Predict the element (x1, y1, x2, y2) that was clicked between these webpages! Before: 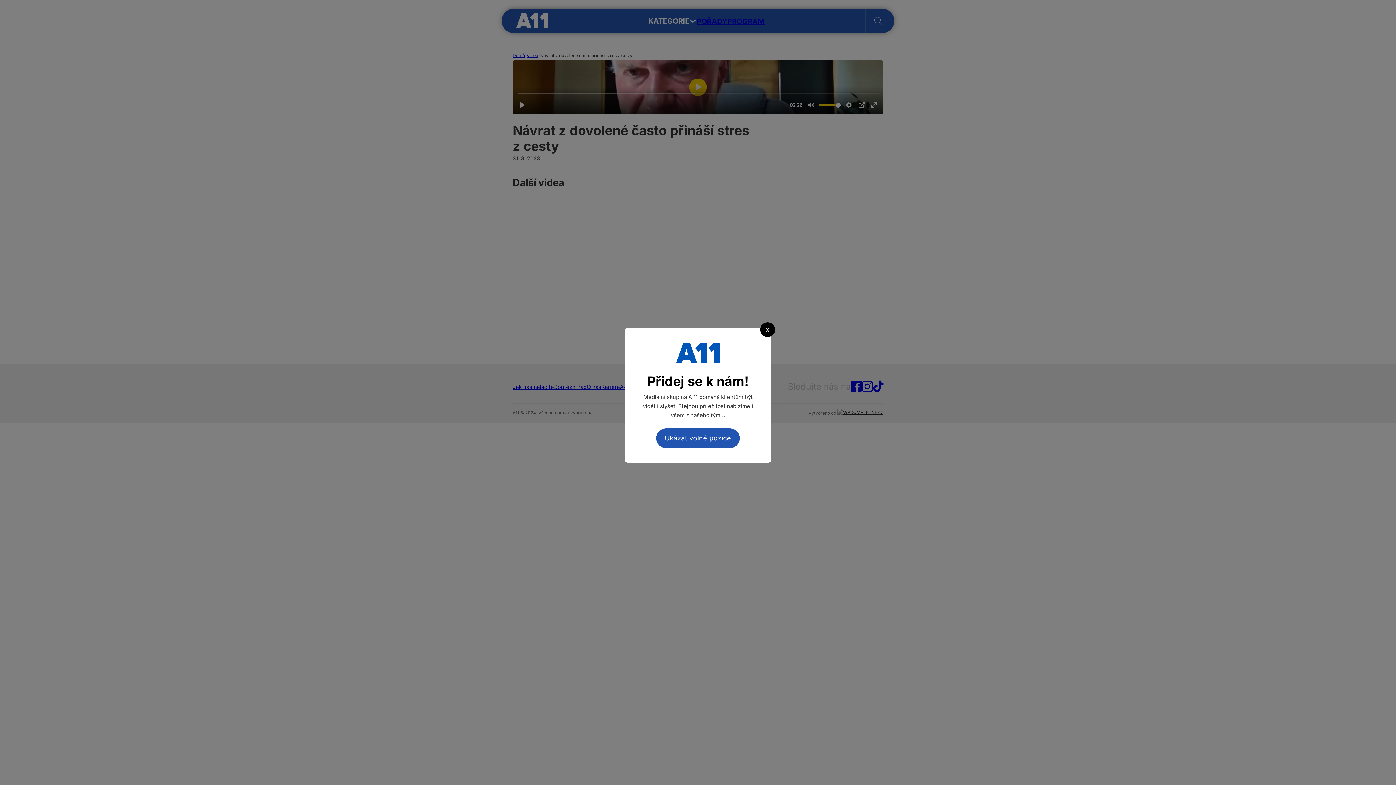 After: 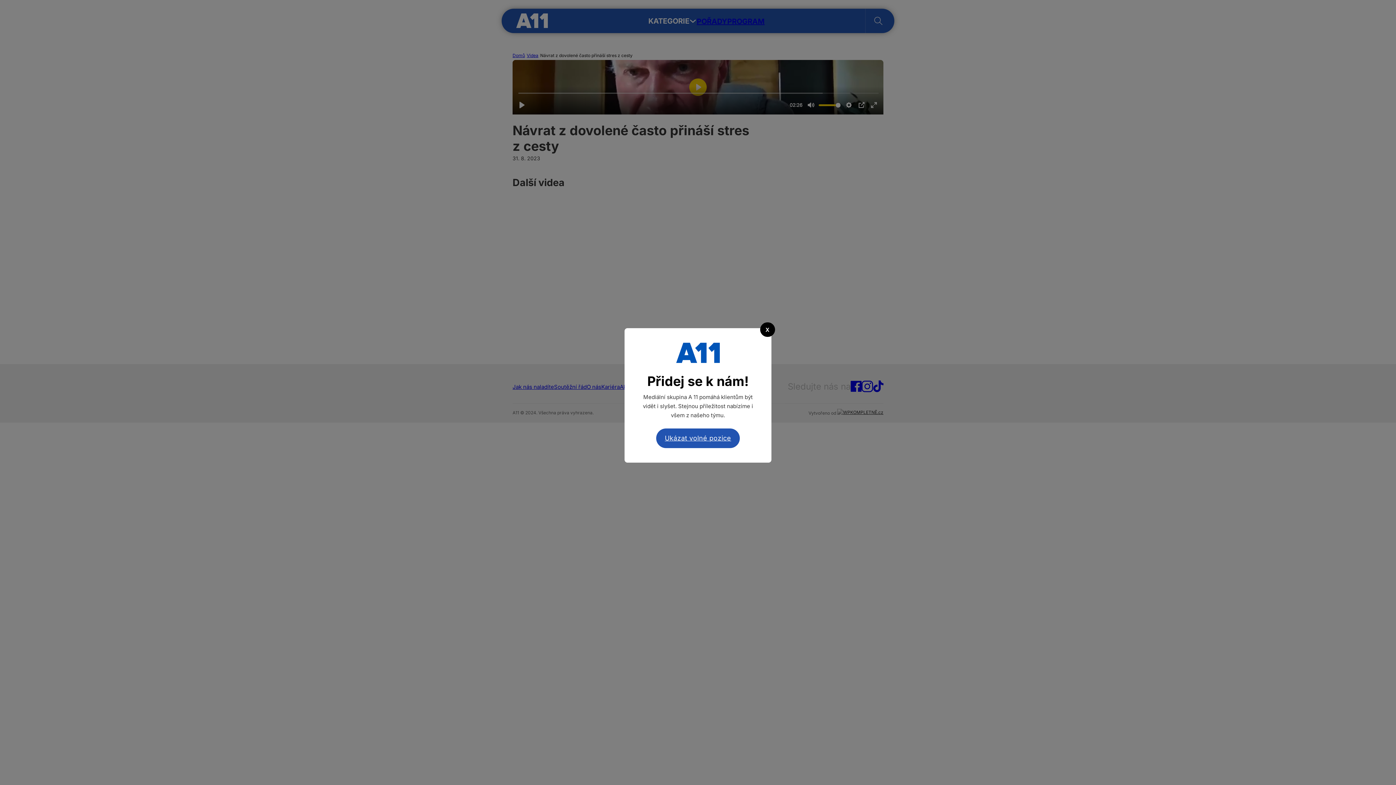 Action: label: Ukázat volné pozice bbox: (656, 428, 740, 448)